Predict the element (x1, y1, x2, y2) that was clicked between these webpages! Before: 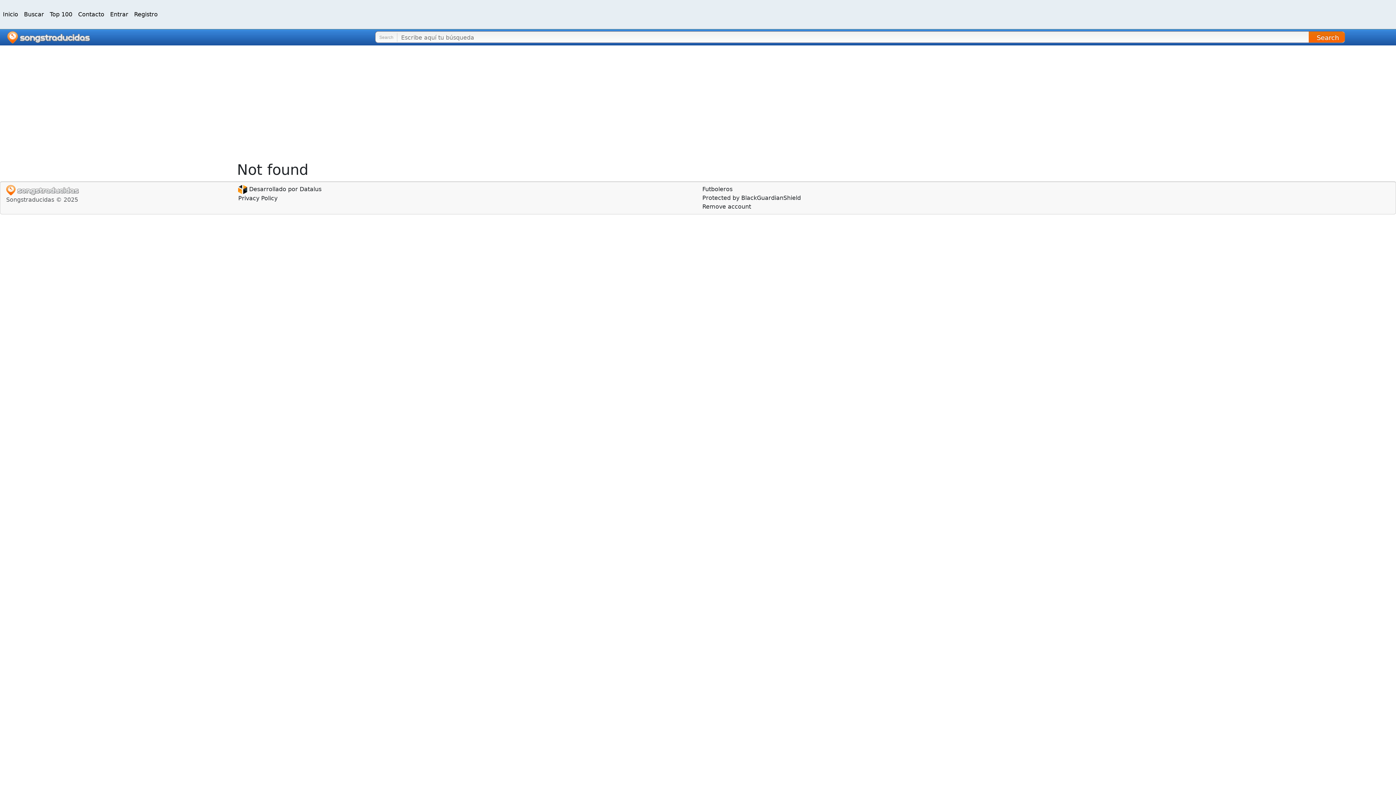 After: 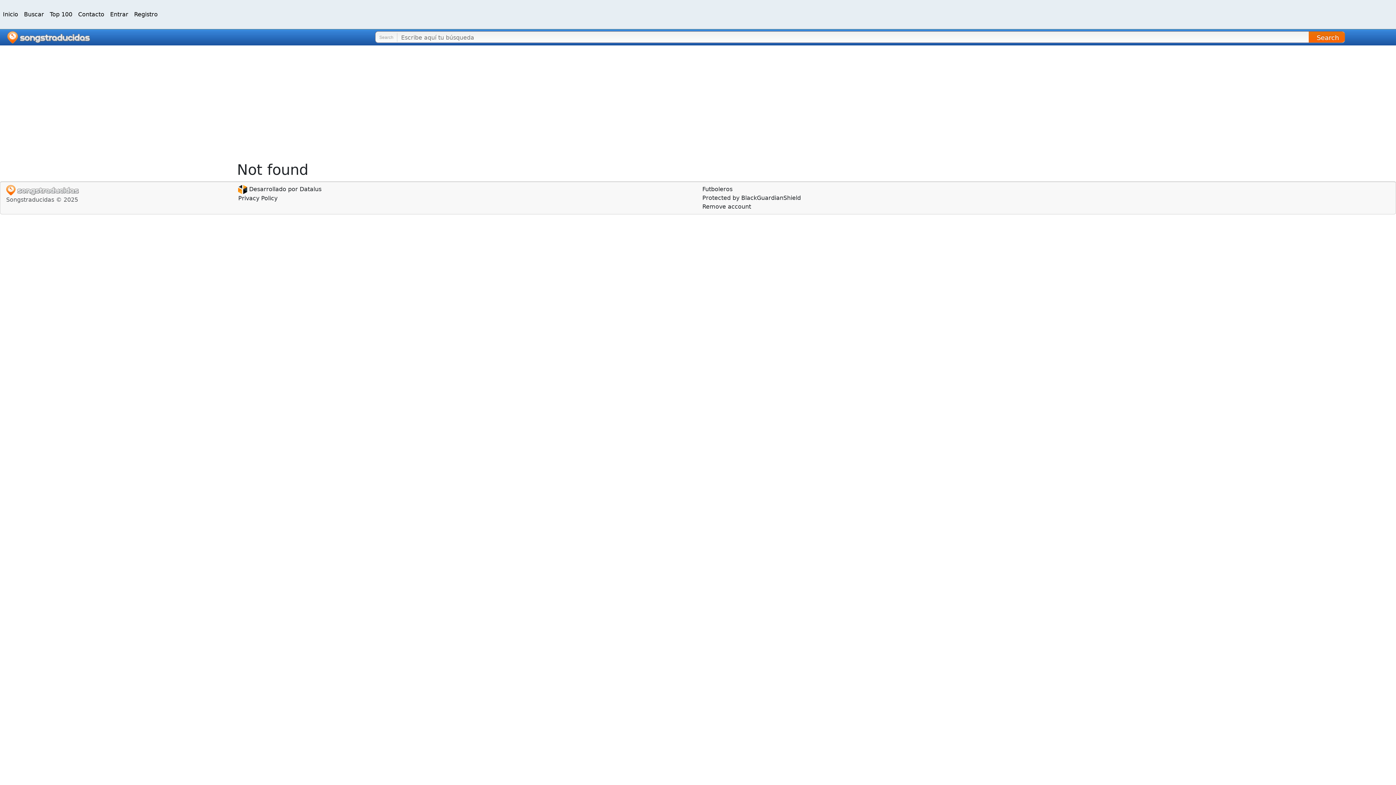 Action: bbox: (702, 185, 1158, 193) label: Futboleros